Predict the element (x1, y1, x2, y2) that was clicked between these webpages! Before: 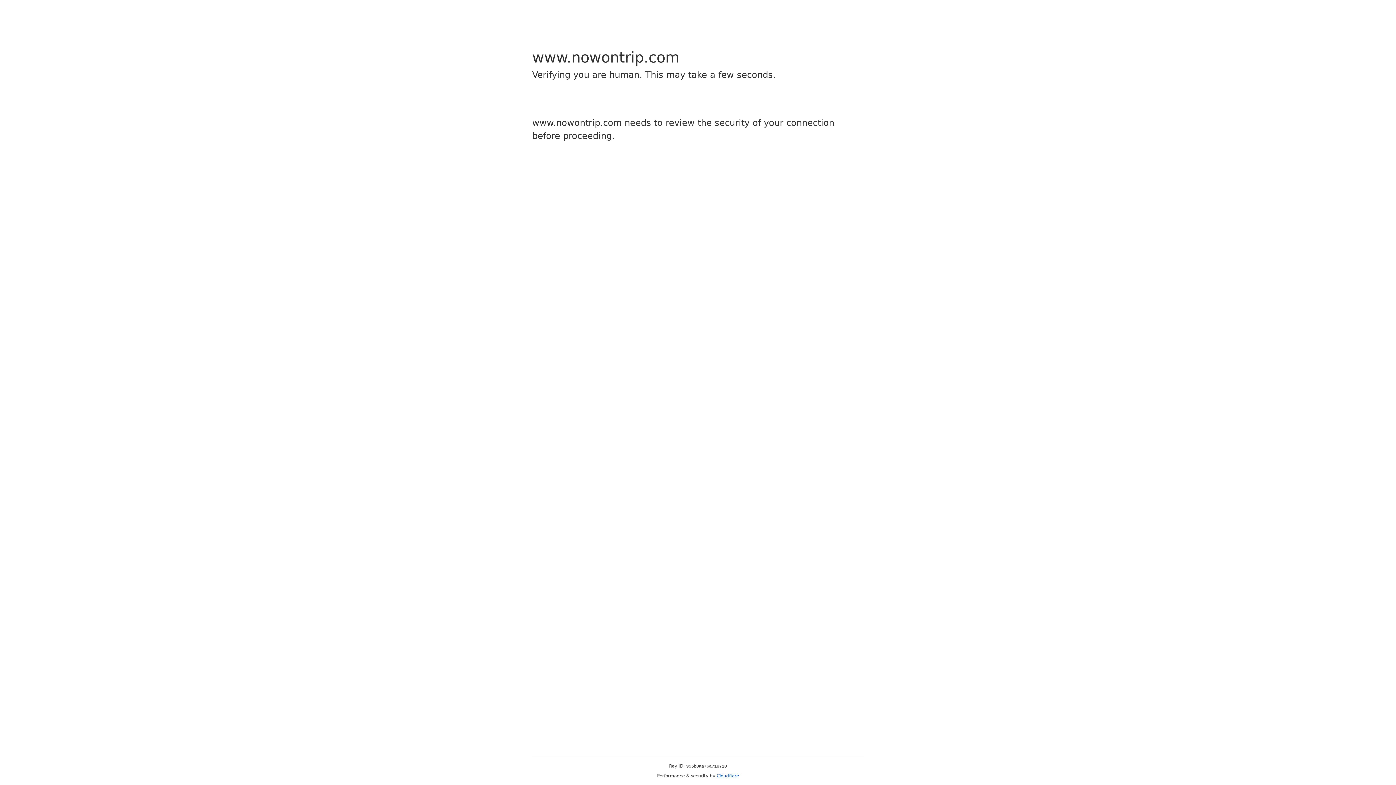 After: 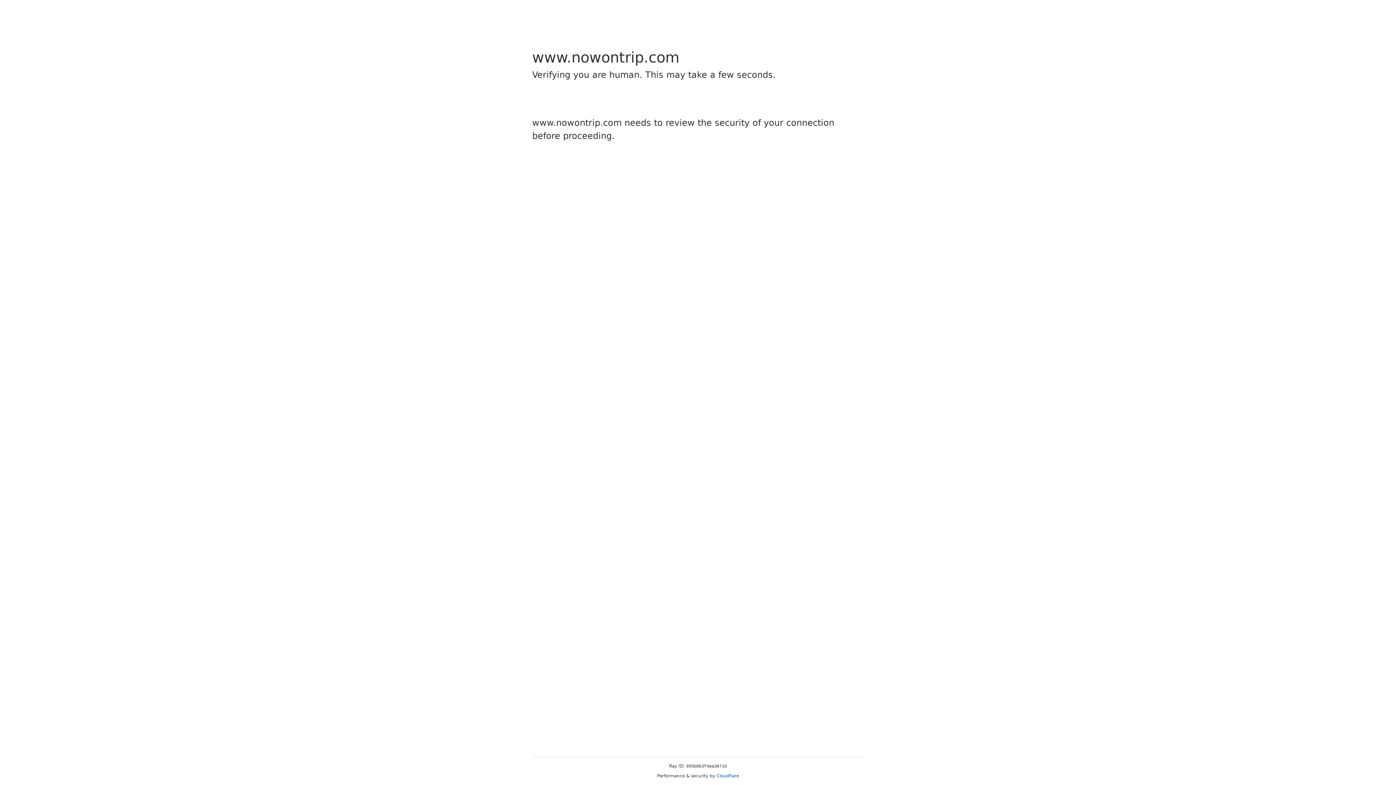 Action: label: Cloudflare bbox: (716, 773, 739, 778)